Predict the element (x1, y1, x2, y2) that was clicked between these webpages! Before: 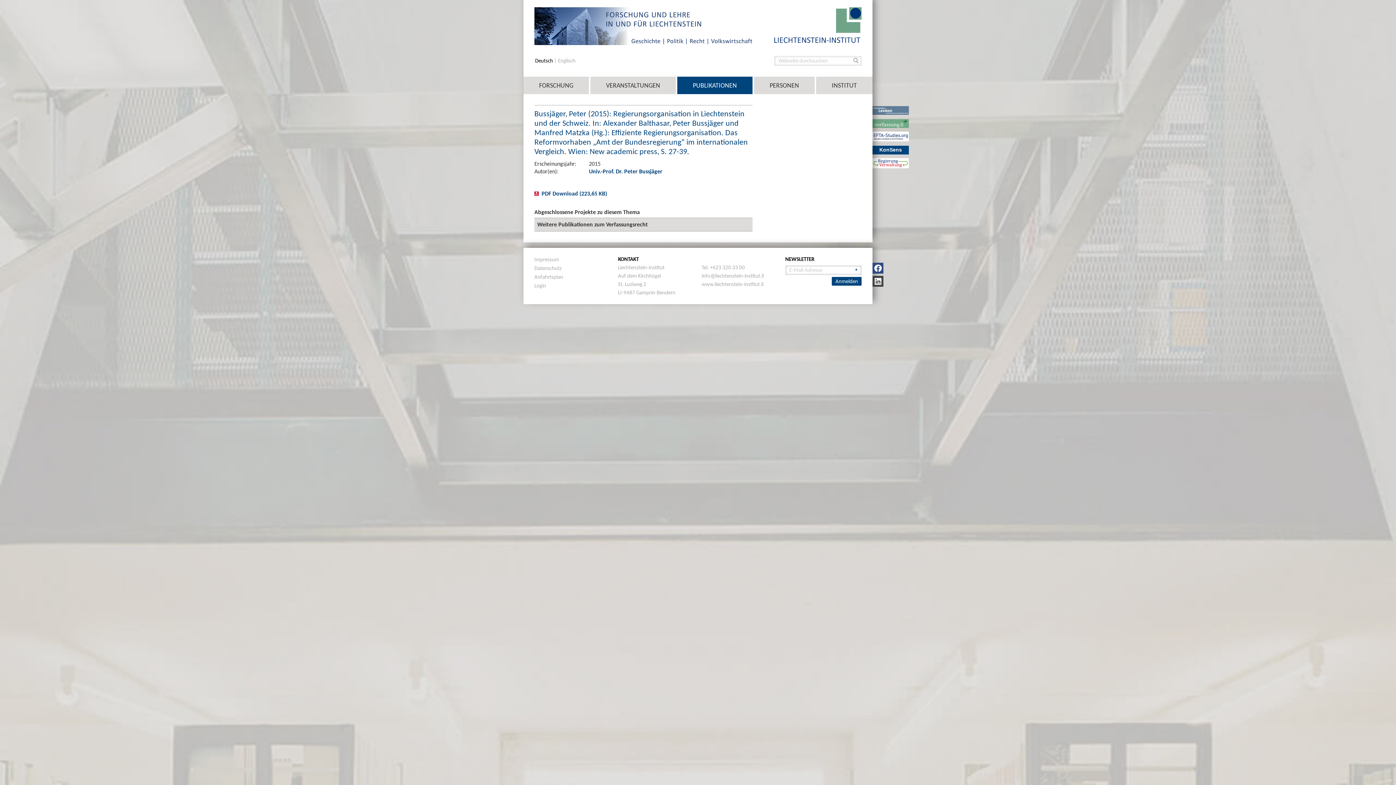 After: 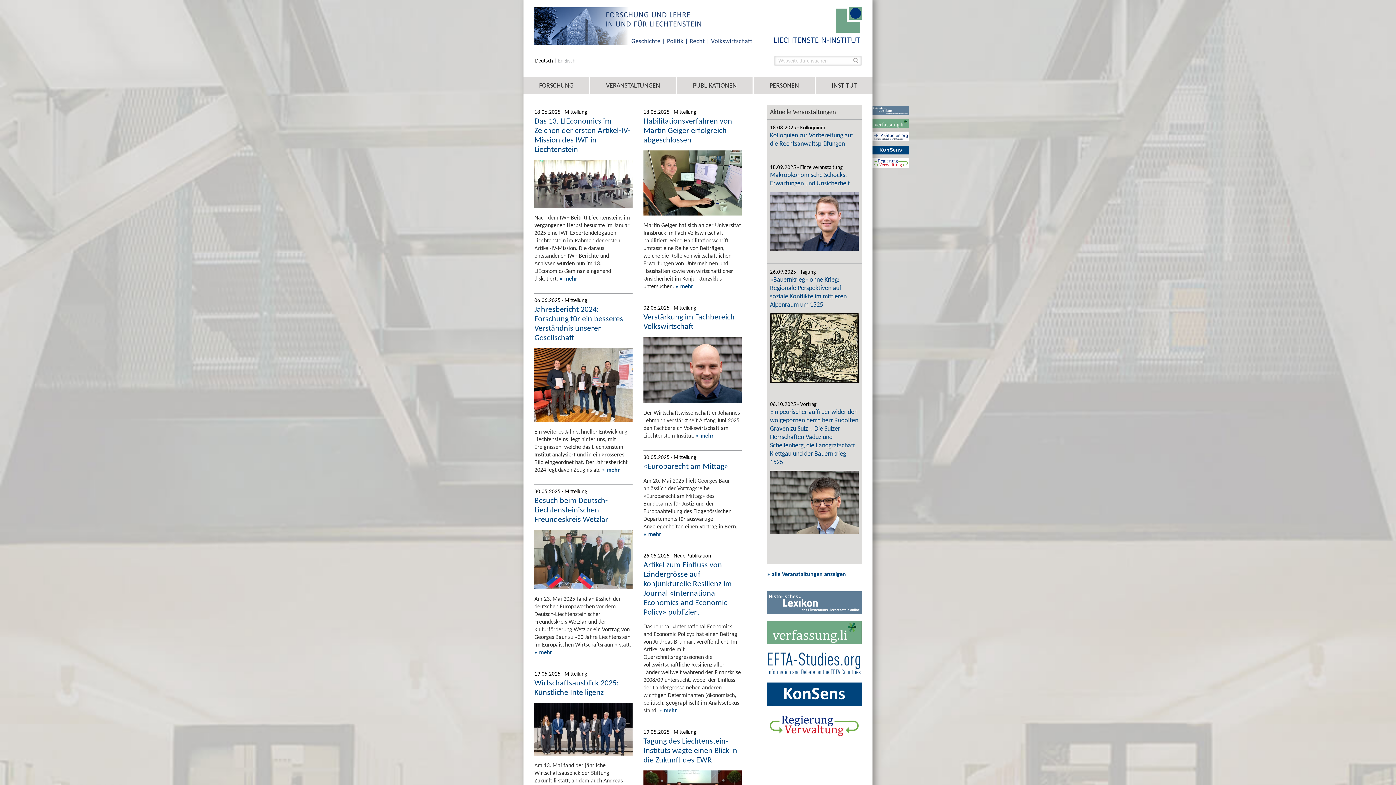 Action: bbox: (774, 21, 861, 27)